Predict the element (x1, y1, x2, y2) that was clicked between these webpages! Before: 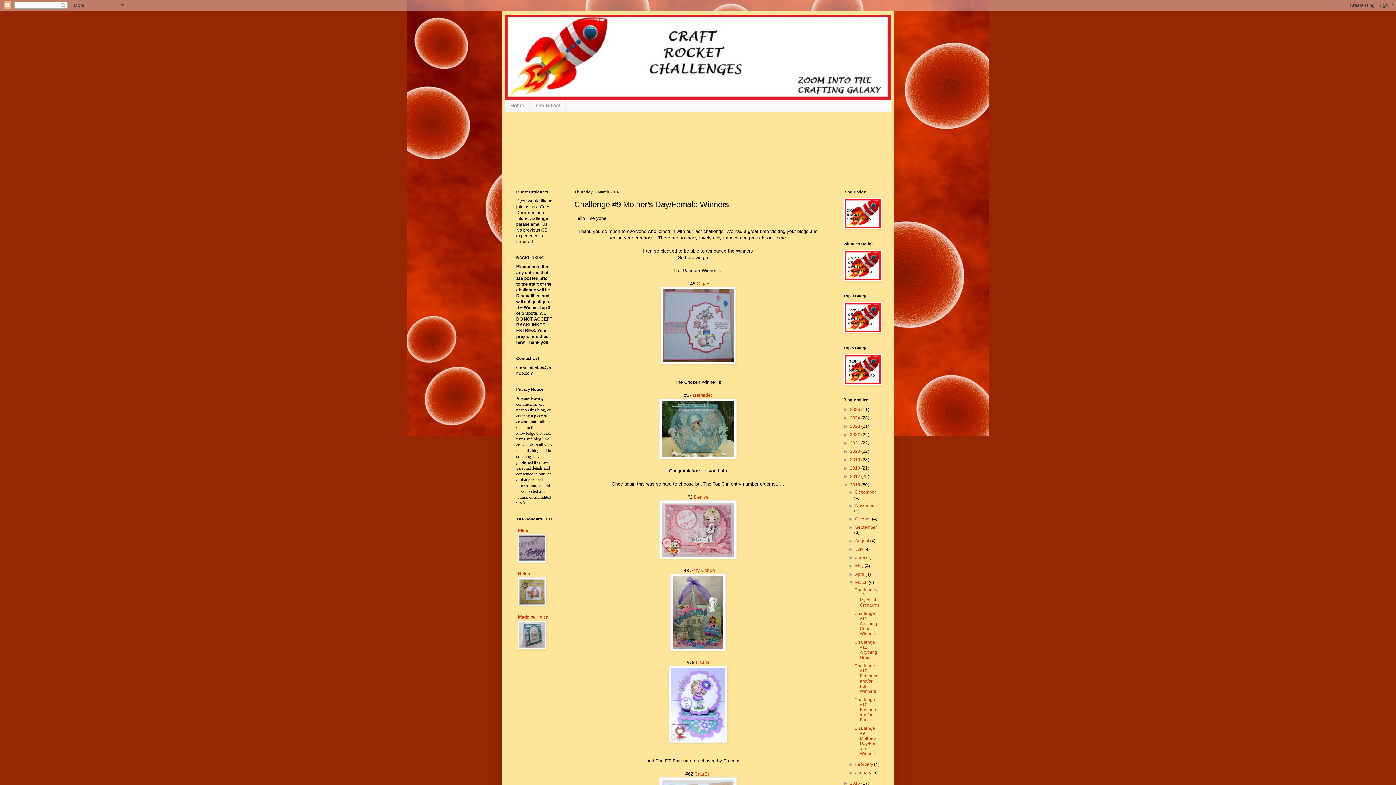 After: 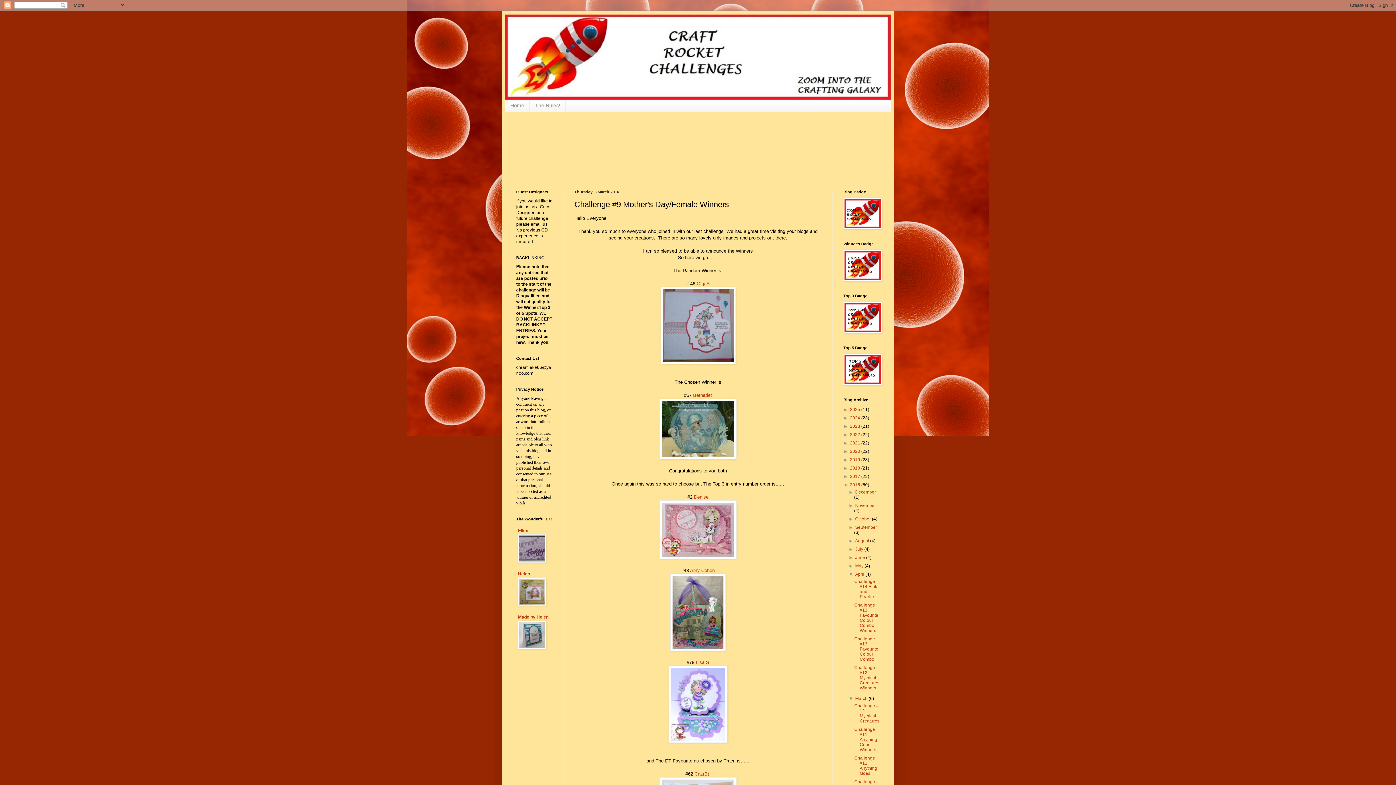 Action: bbox: (848, 571, 855, 577) label: ►  